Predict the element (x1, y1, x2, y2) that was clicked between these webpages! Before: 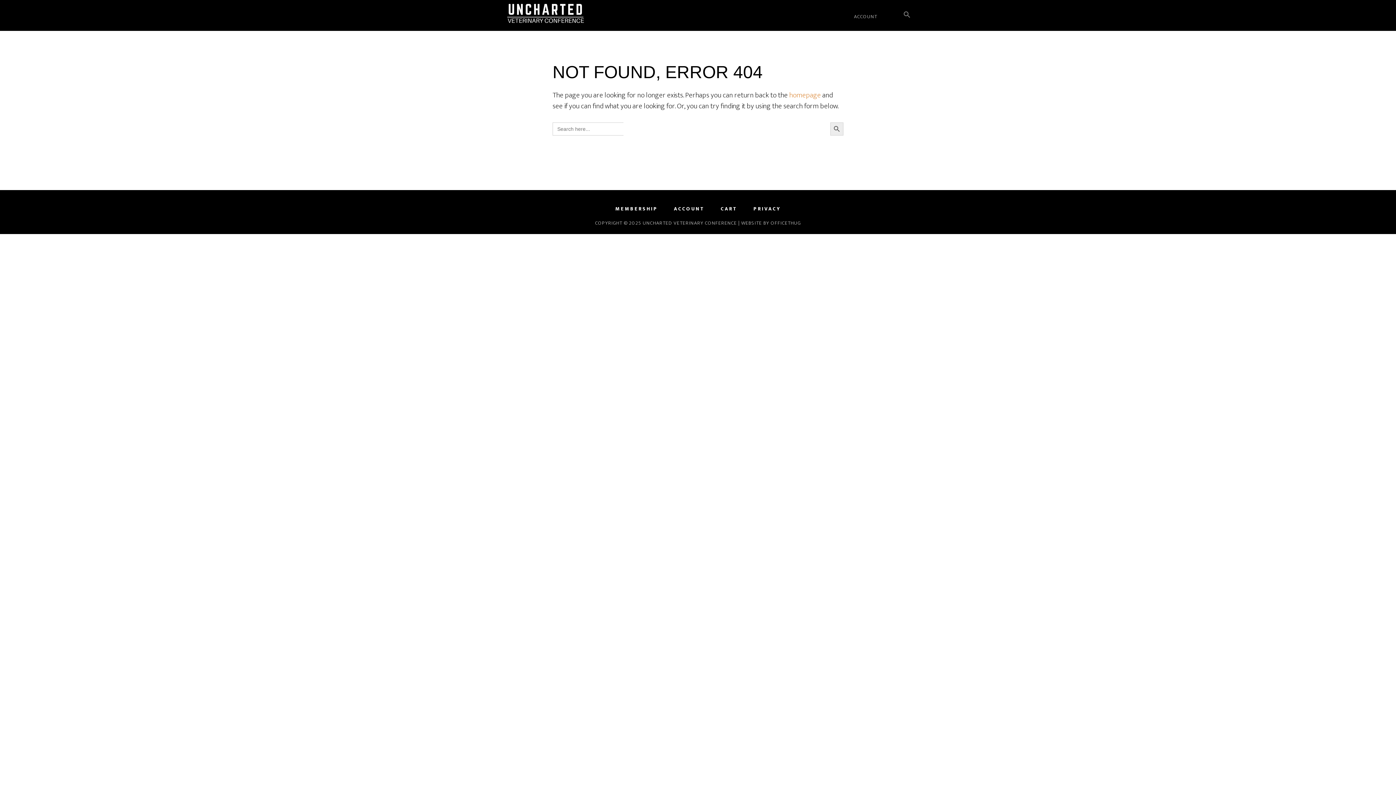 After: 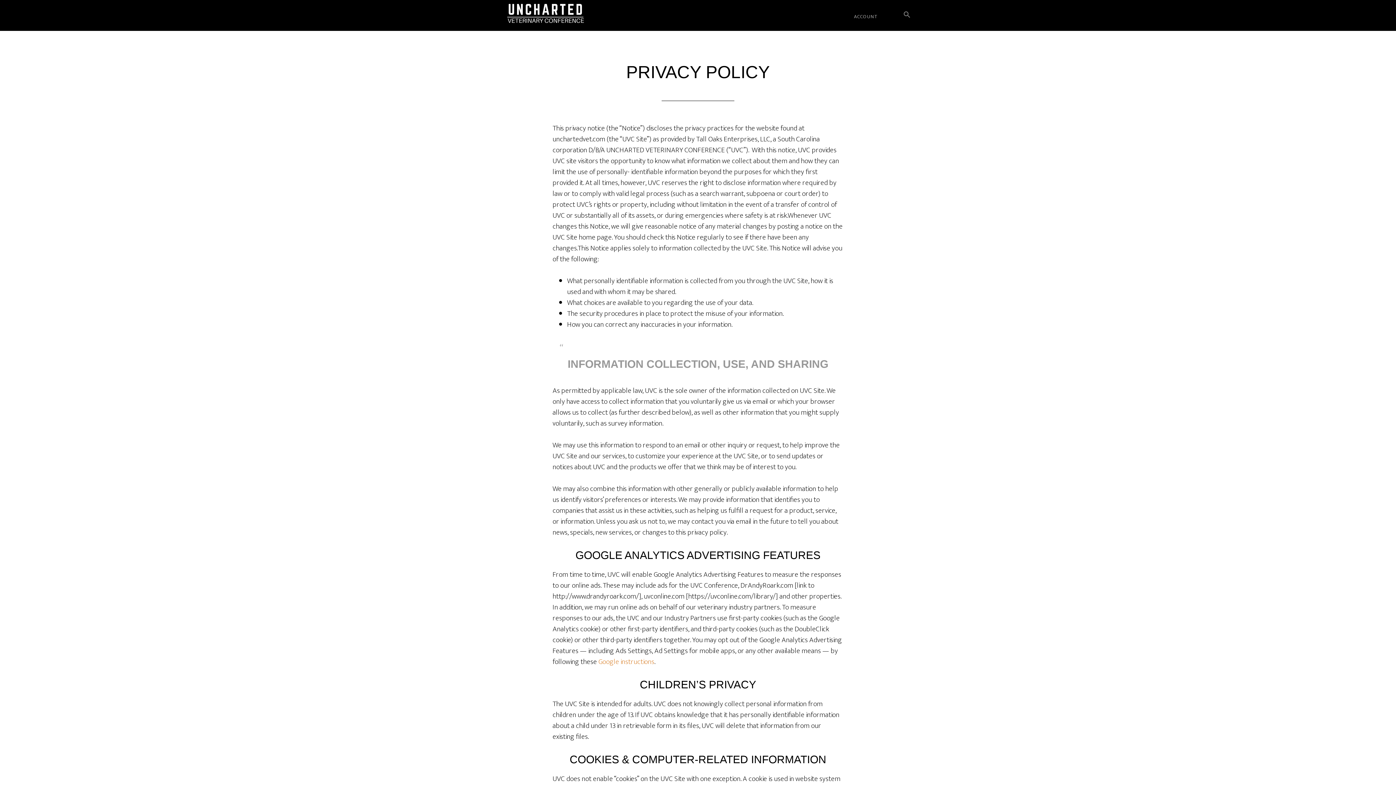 Action: label: PRIVACY bbox: (753, 206, 780, 211)